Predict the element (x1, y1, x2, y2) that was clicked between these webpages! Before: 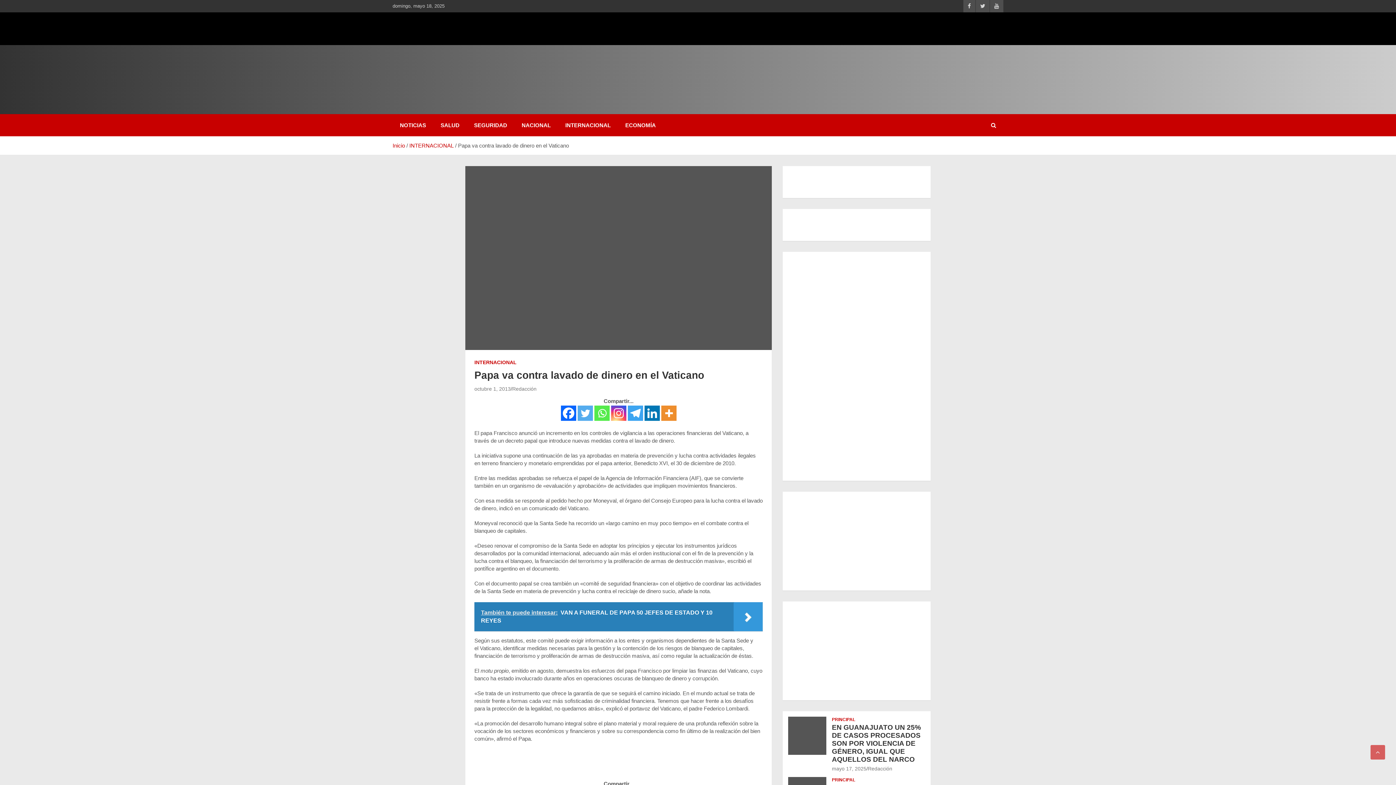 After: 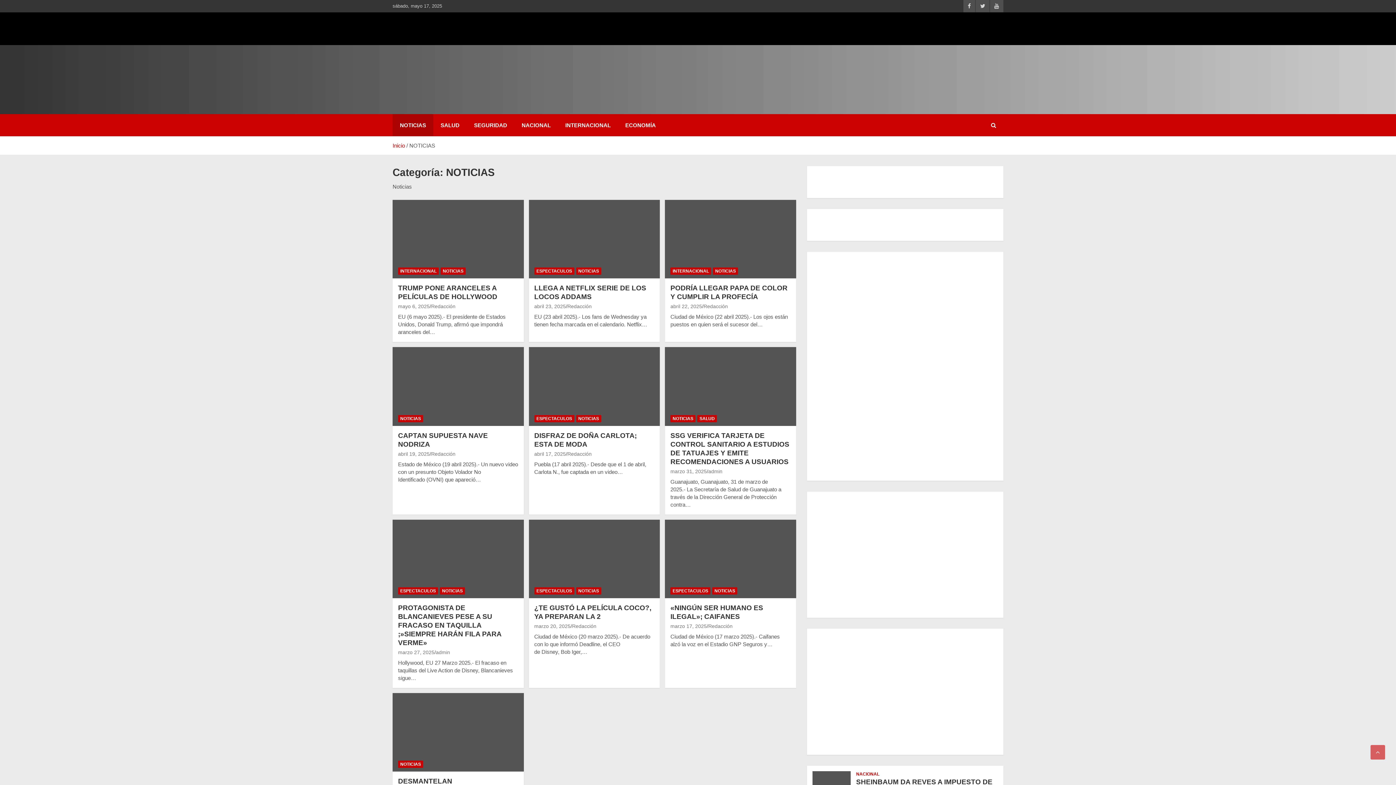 Action: label: NOTICIAS bbox: (392, 114, 433, 136)